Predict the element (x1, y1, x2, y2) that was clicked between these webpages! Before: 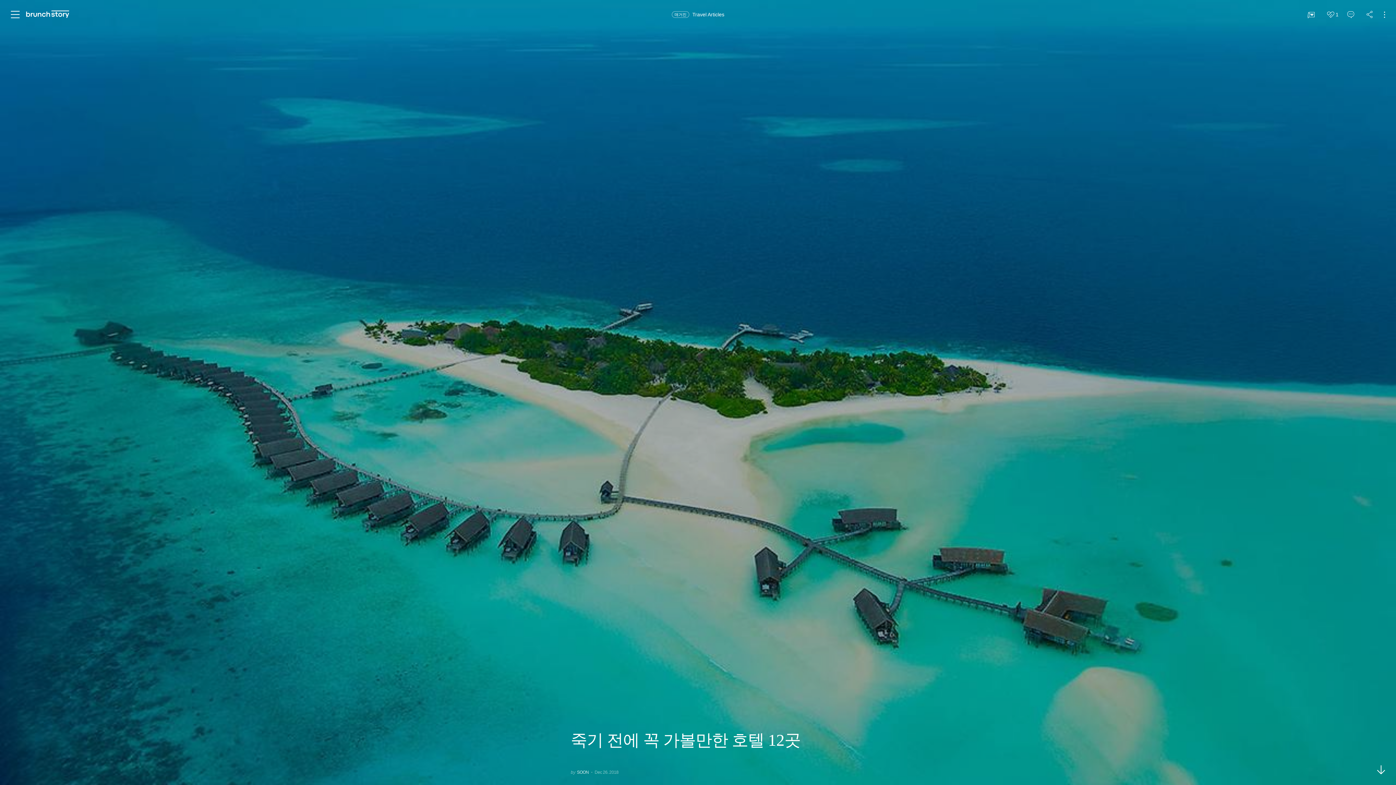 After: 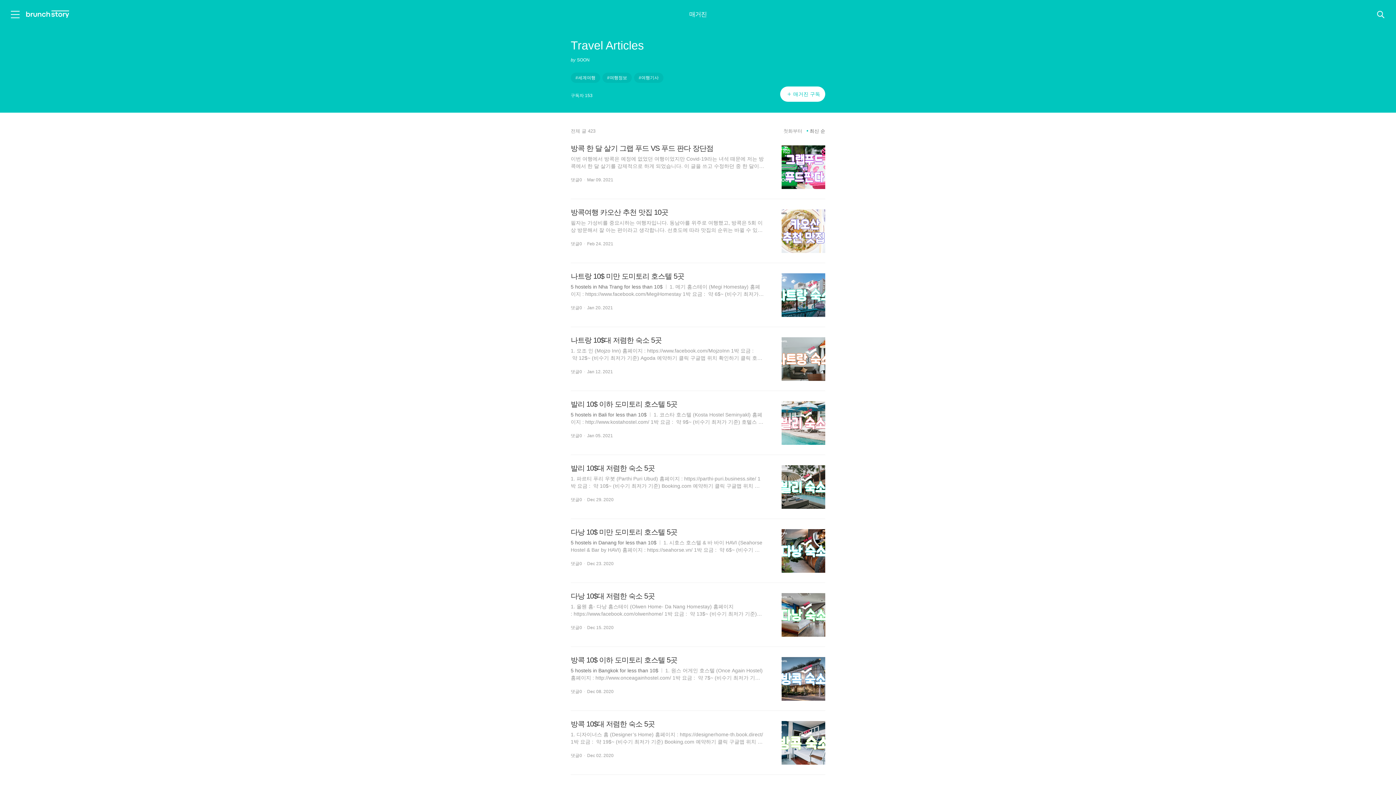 Action: bbox: (692, 11, 724, 17) label: Travel Articles